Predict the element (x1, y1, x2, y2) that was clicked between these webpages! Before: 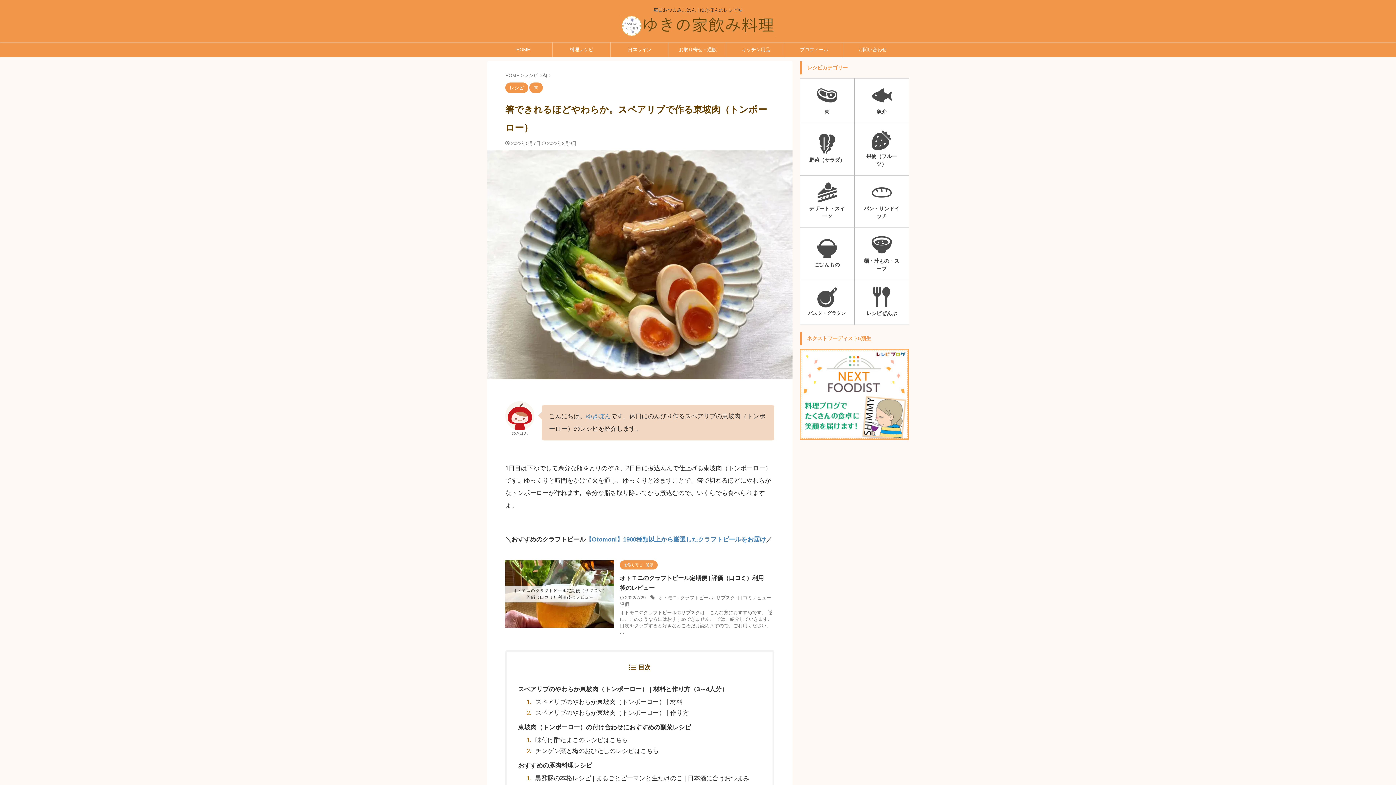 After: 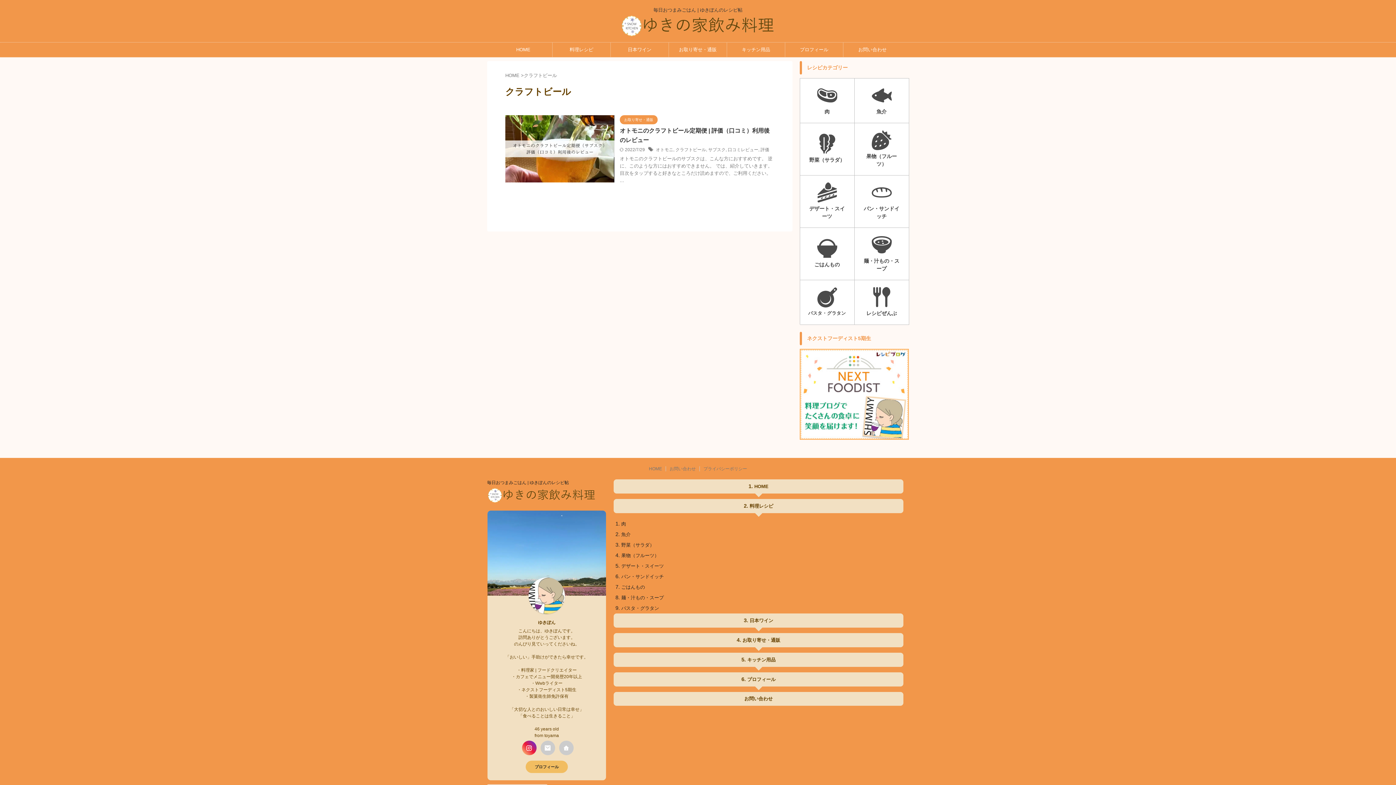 Action: bbox: (680, 595, 713, 600) label: クラフトビール